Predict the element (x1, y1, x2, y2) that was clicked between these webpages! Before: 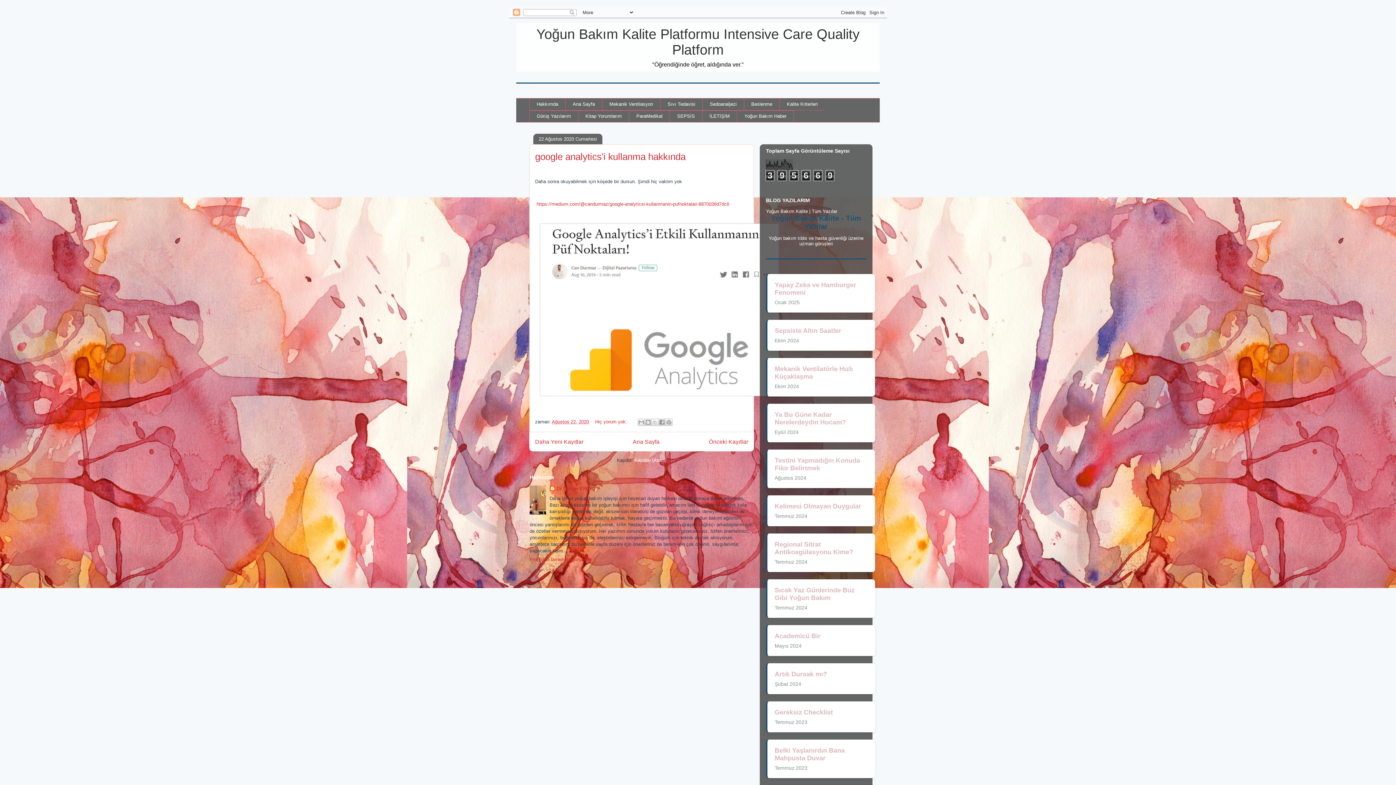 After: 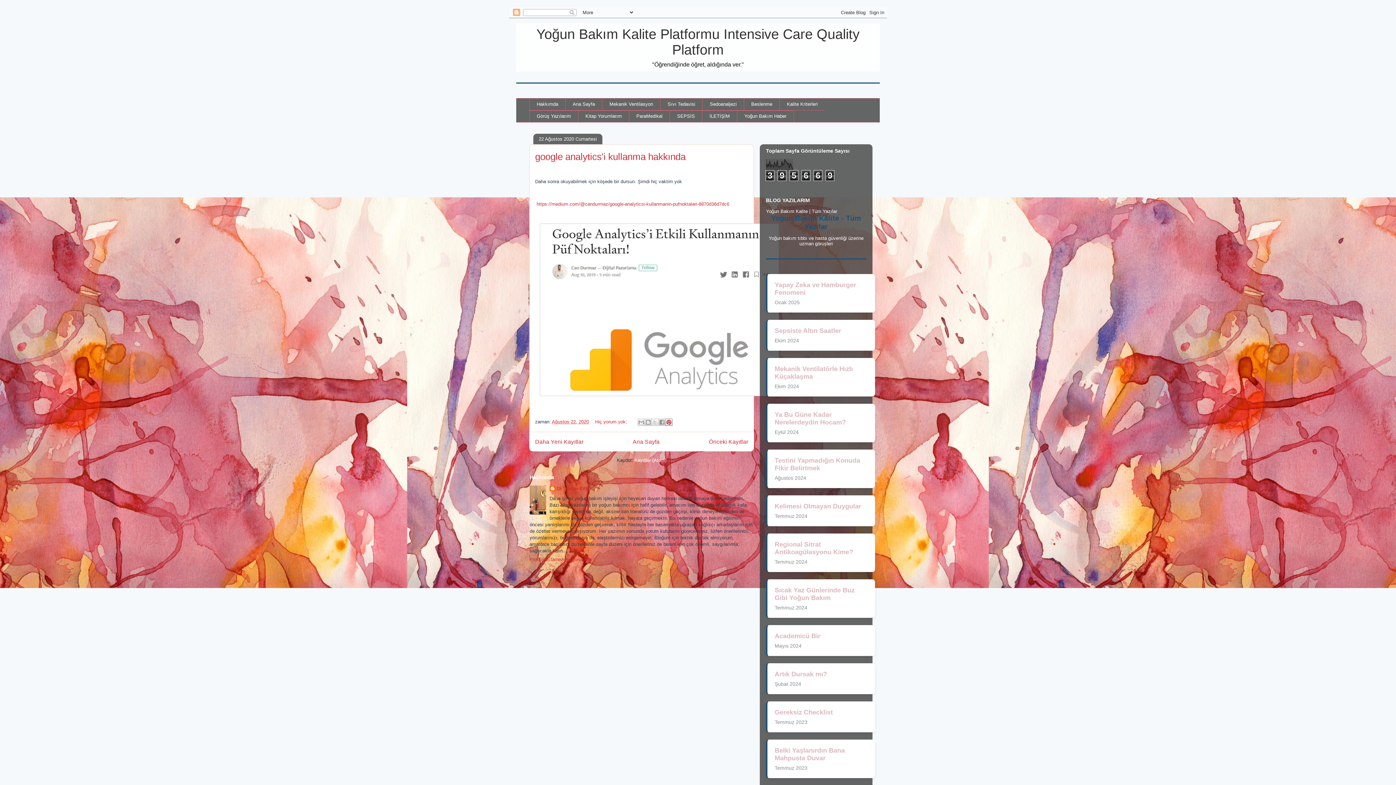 Action: bbox: (665, 418, 672, 426) label: Pinterest'te Paylaş